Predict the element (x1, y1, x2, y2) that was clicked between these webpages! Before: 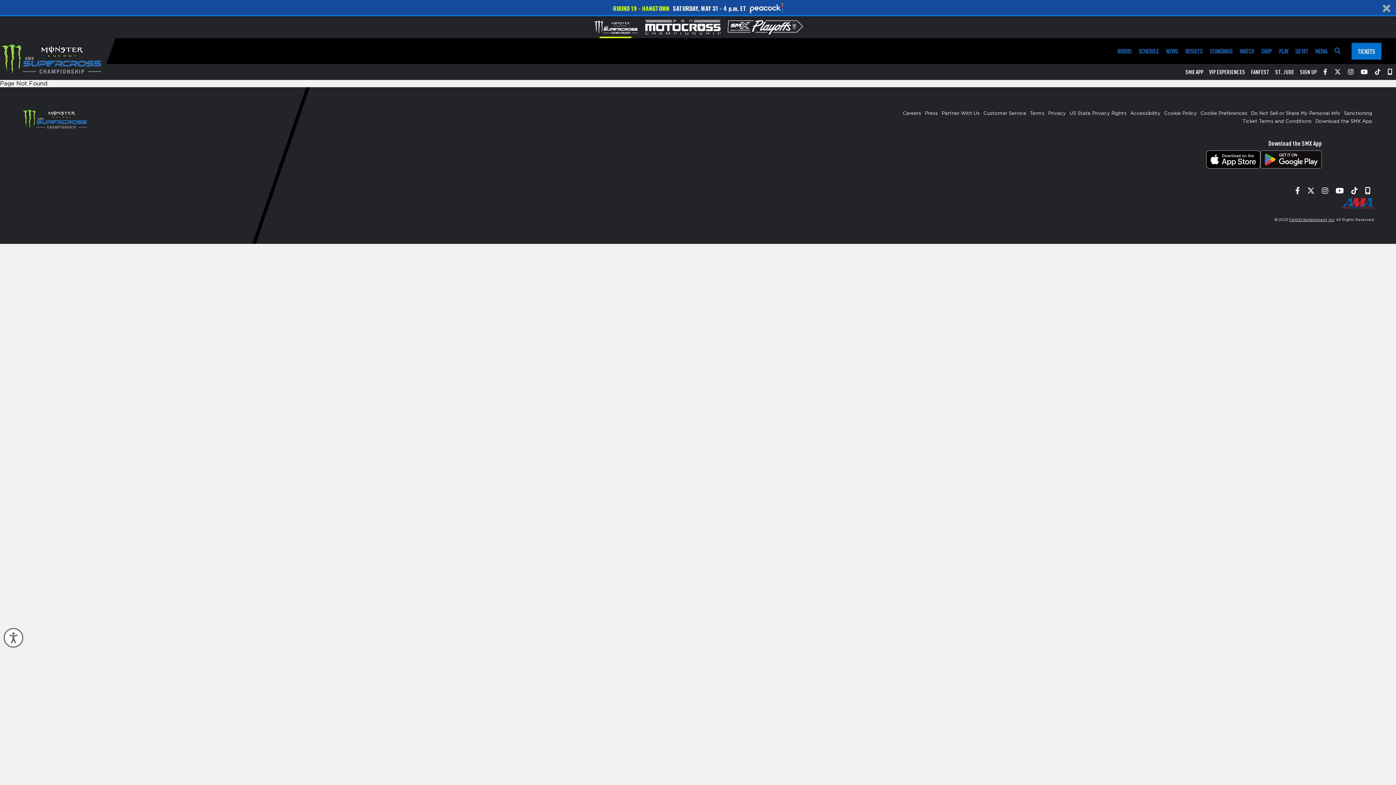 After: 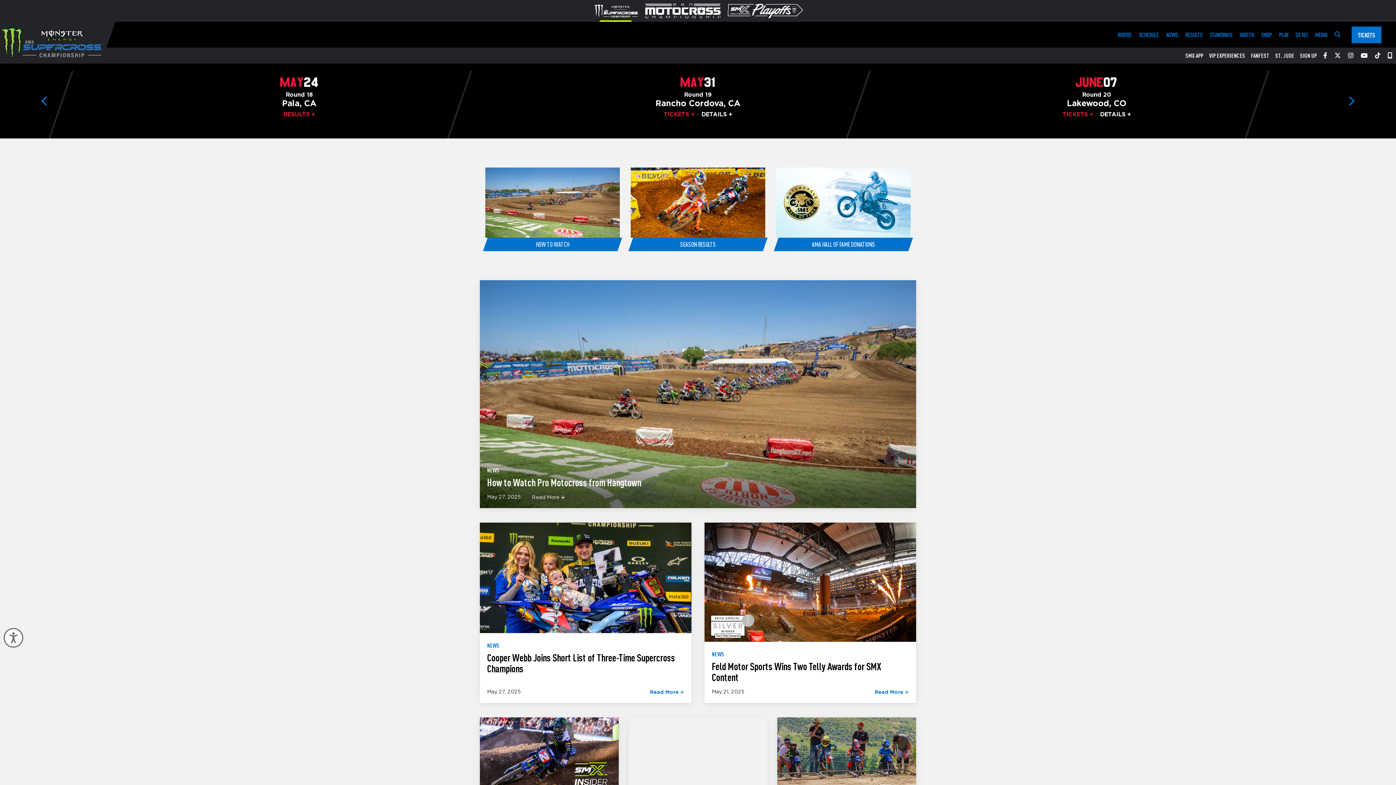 Action: bbox: (21, 109, 292, 129)